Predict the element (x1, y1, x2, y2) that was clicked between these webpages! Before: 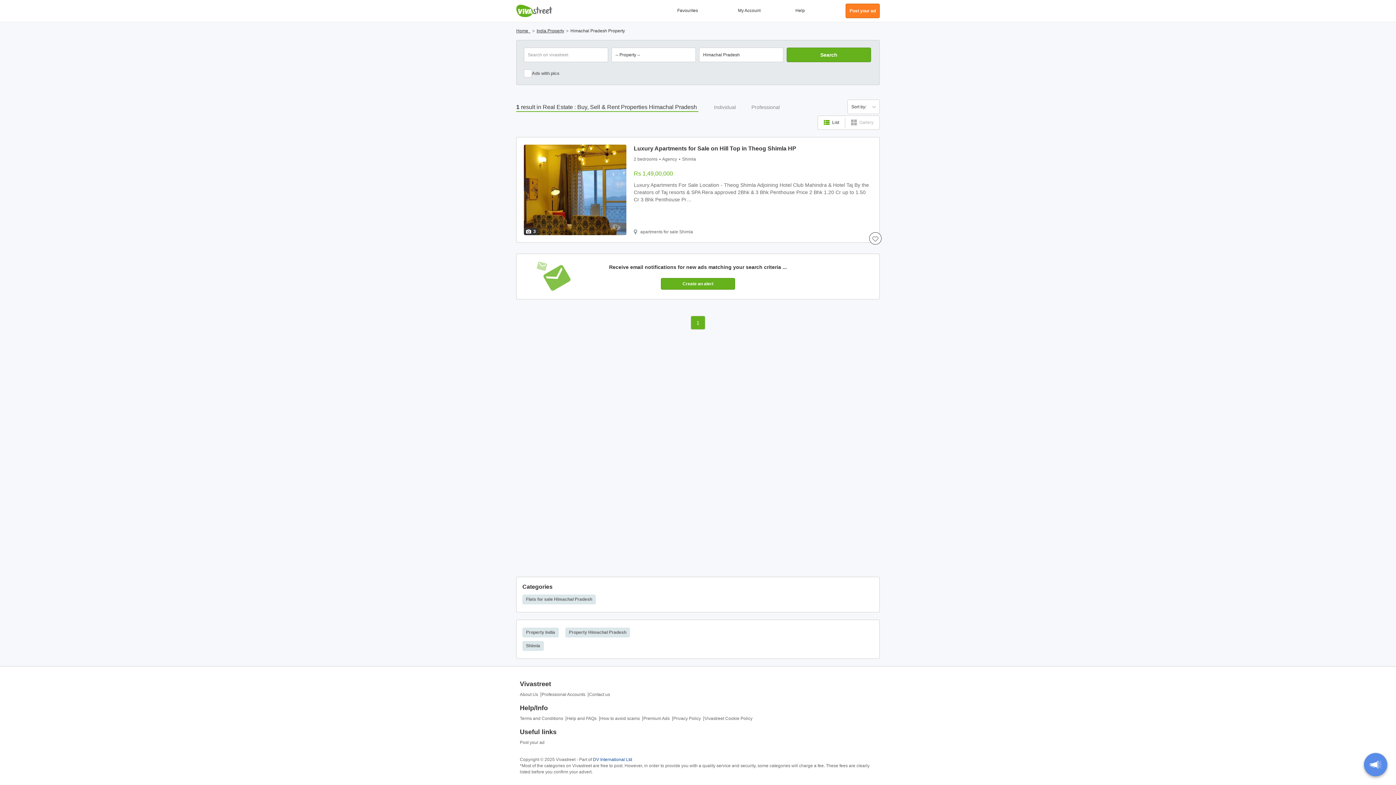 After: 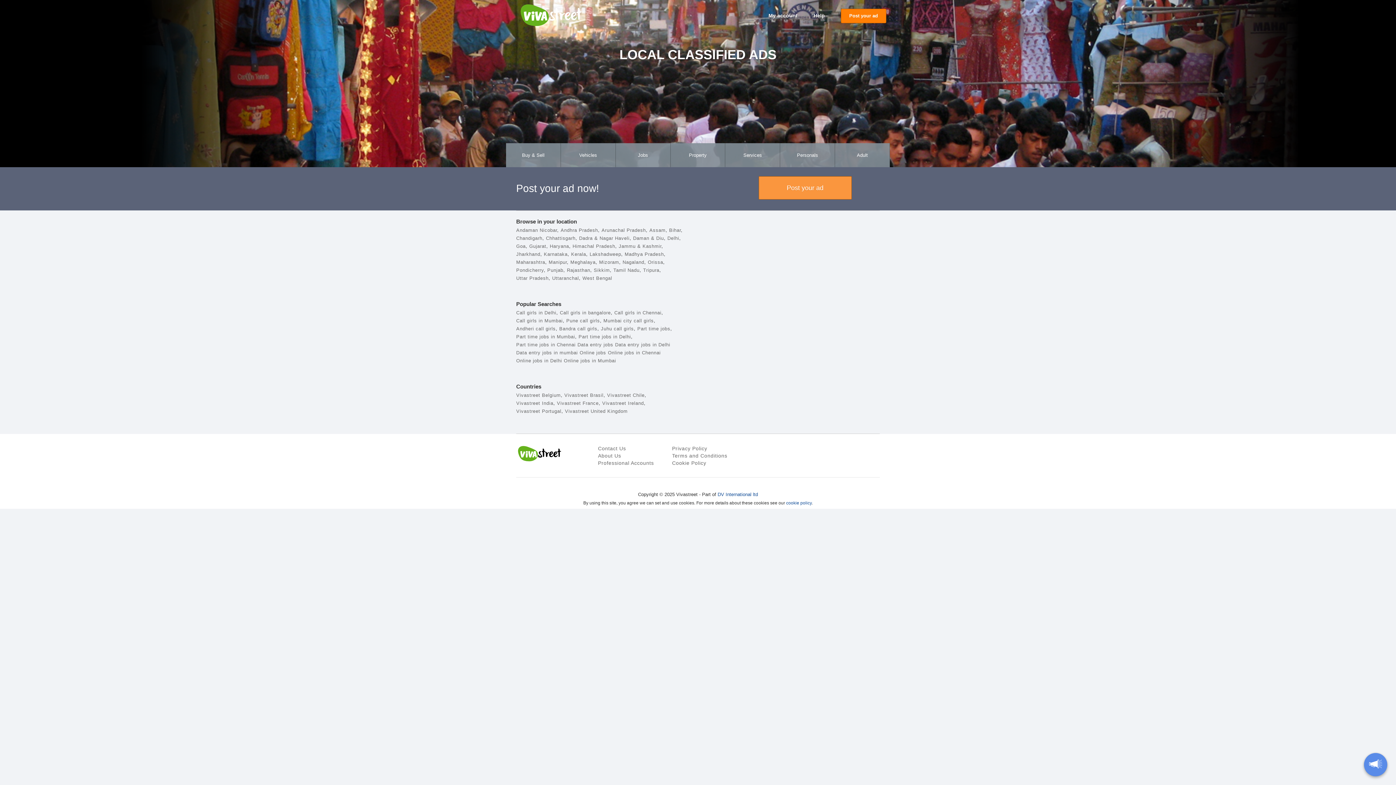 Action: bbox: (516, 28, 530, 33) label: Home  